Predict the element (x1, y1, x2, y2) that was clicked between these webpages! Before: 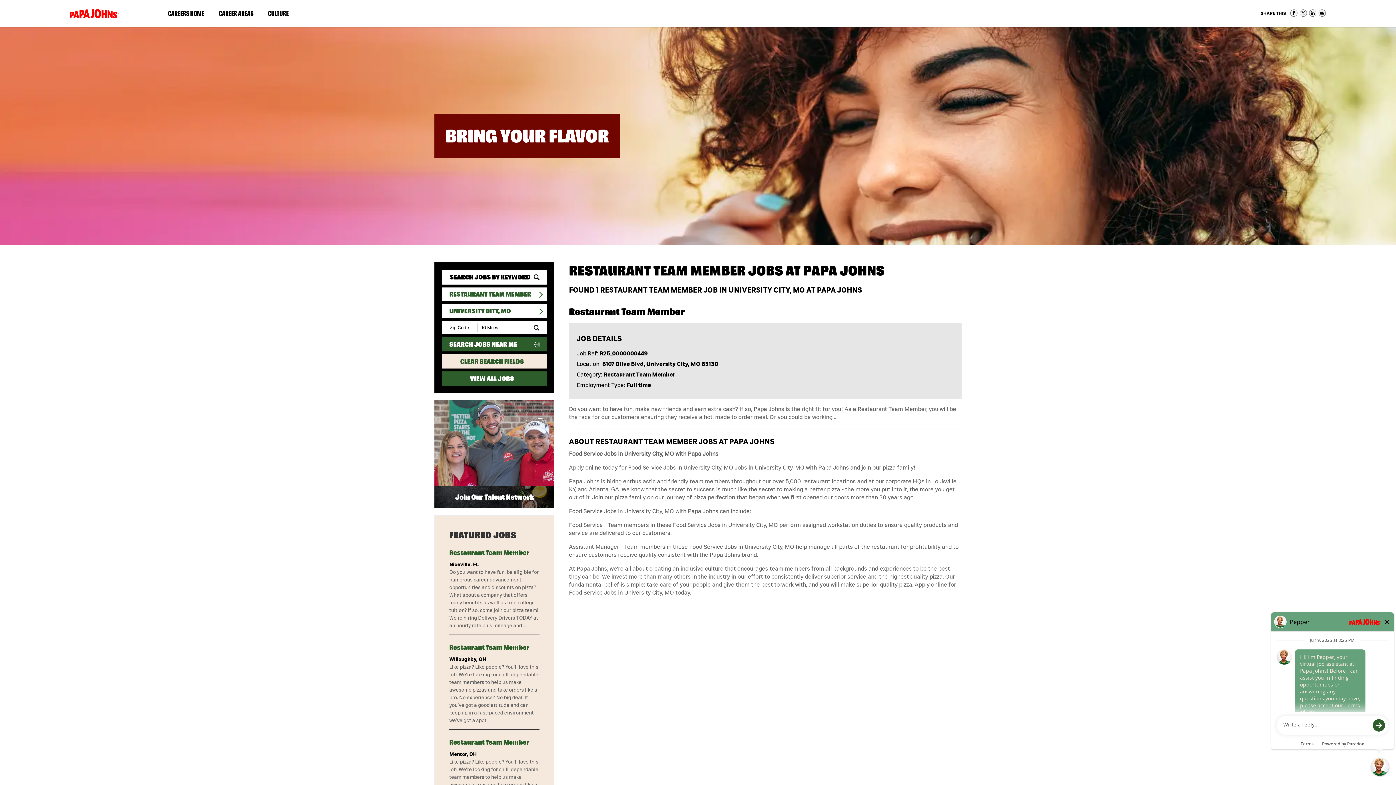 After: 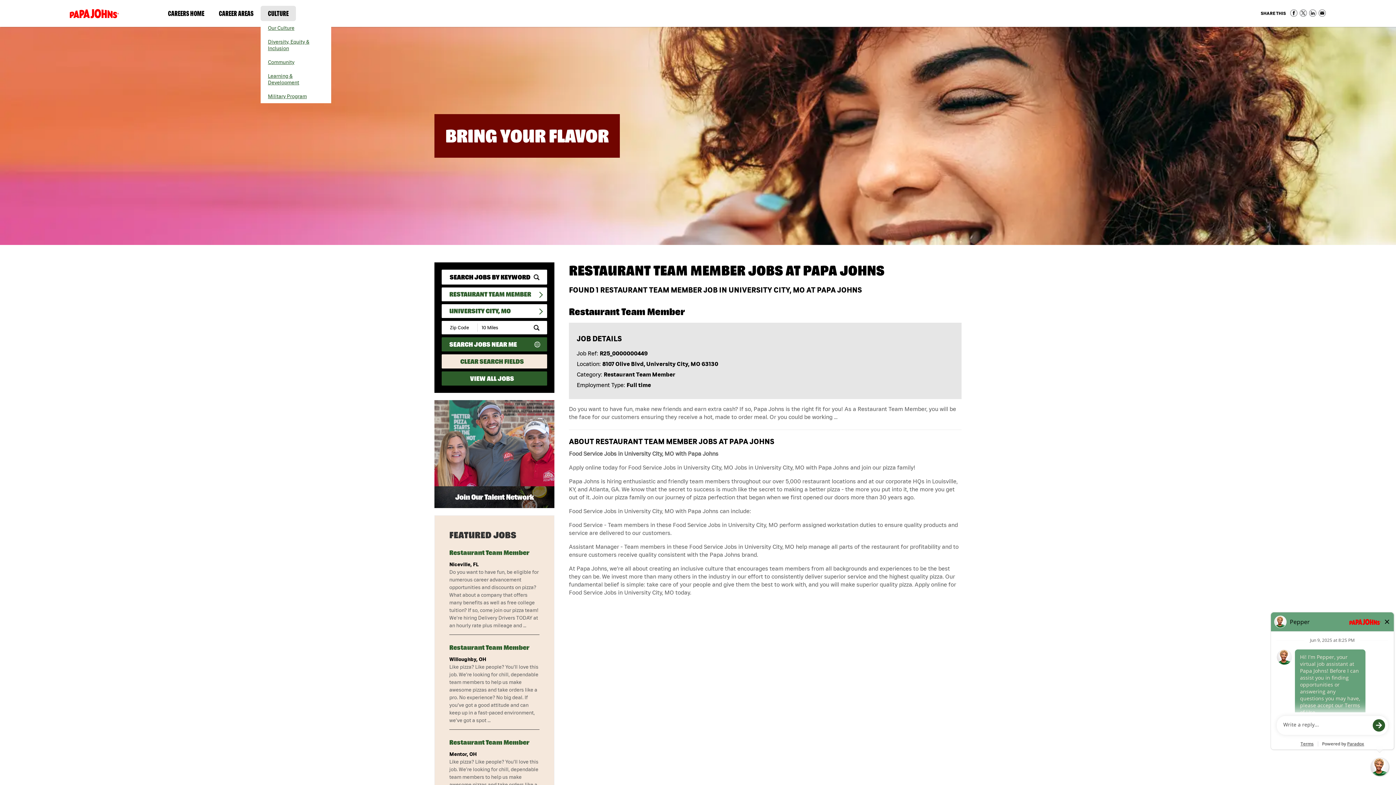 Action: label: CULTURE
(LINK OPENS IN A NEW WINDOW) bbox: (260, 5, 296, 21)